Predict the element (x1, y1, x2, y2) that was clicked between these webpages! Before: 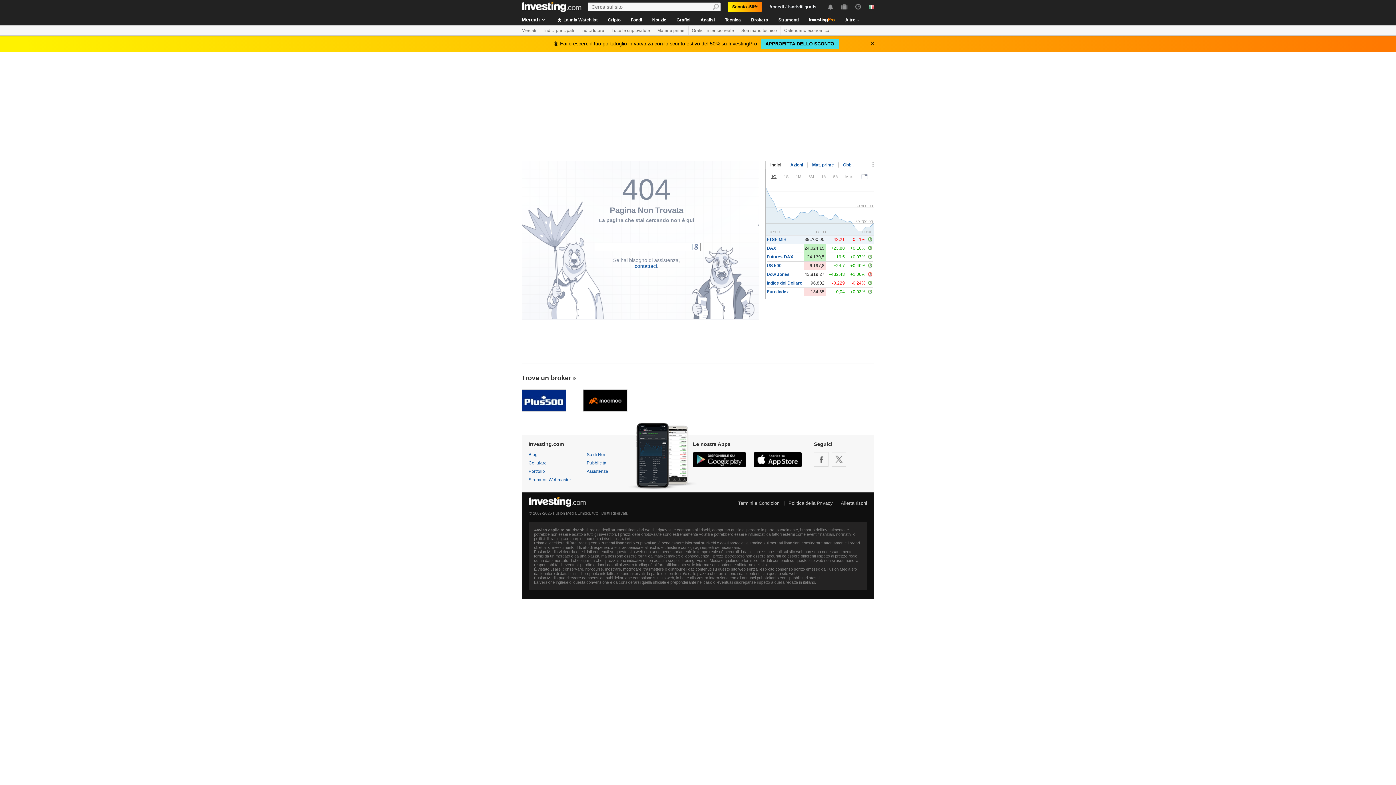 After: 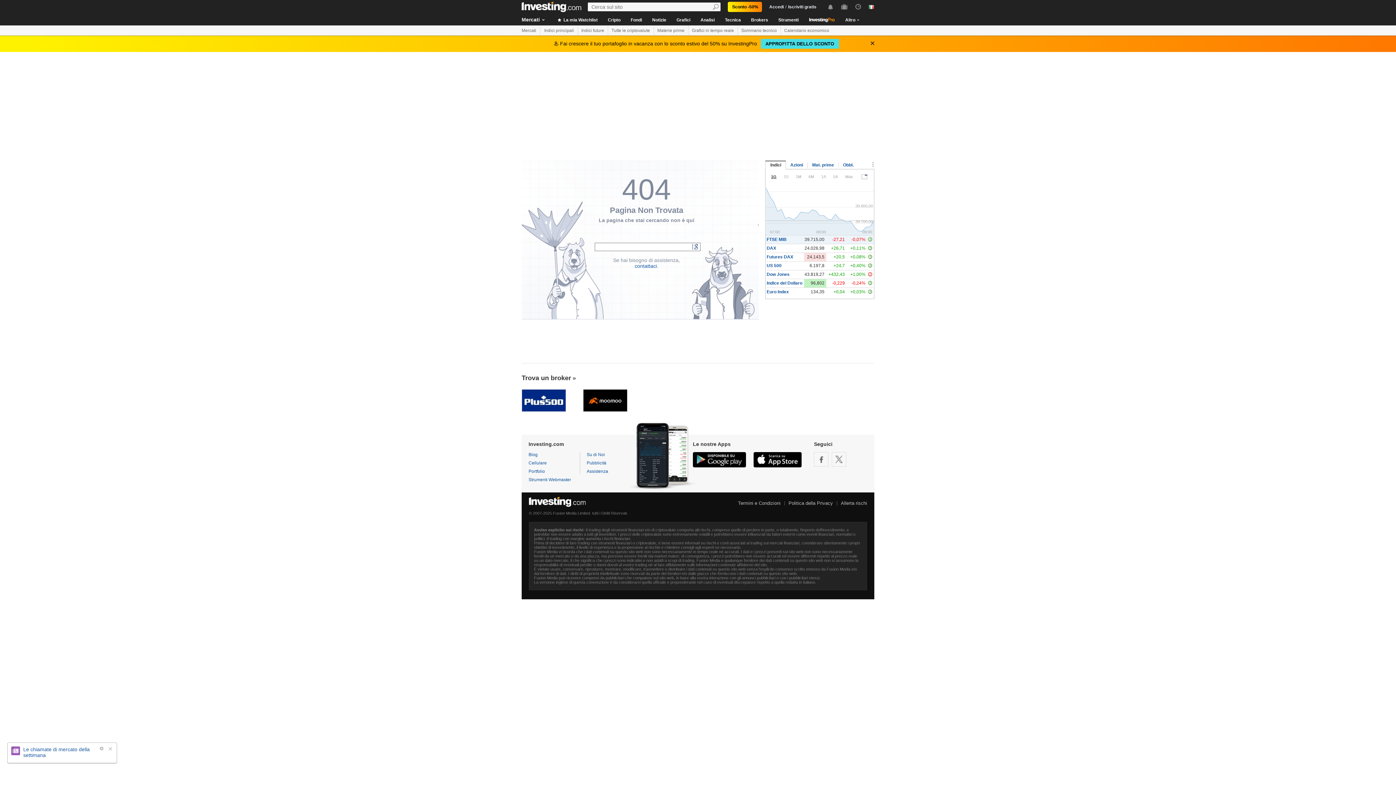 Action: label: Sconto -50% bbox: (728, 1, 762, 12)